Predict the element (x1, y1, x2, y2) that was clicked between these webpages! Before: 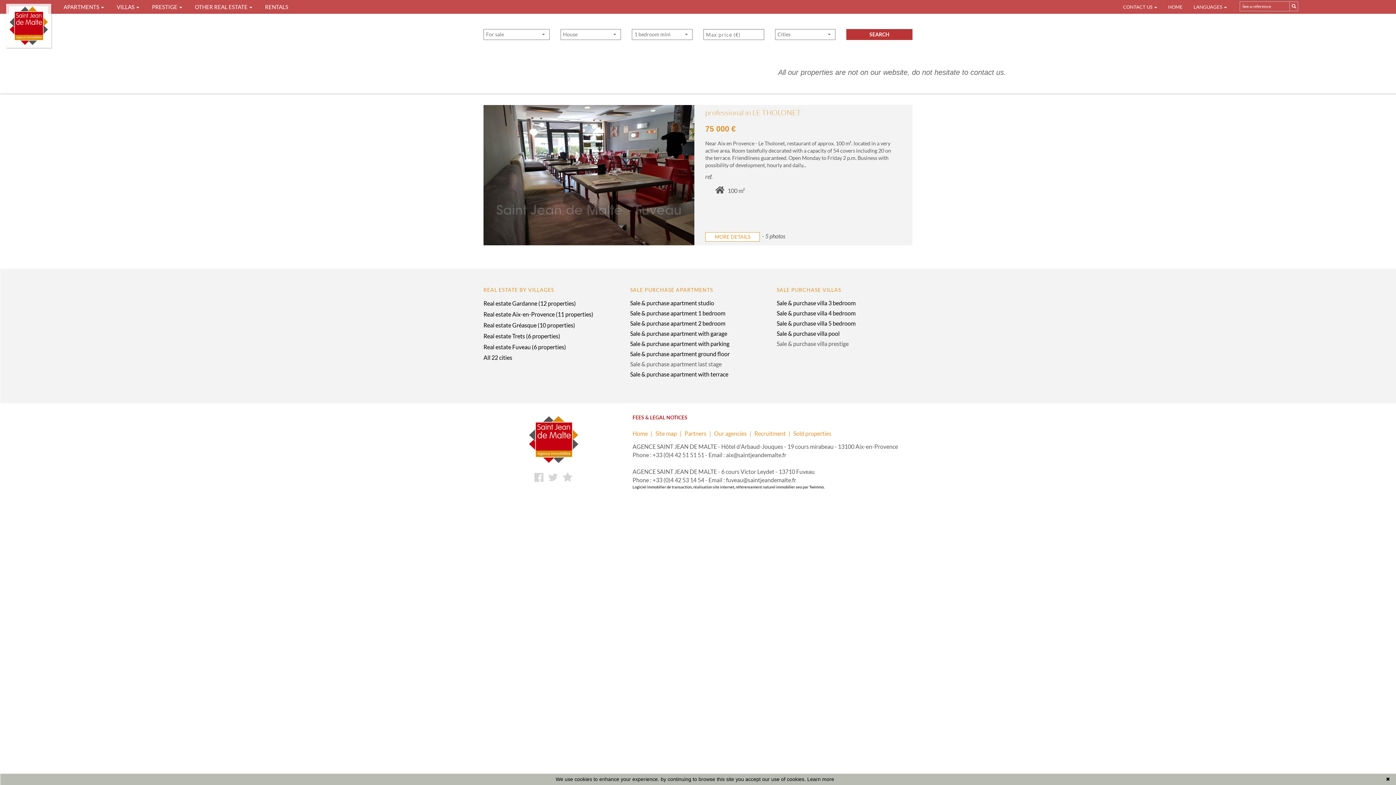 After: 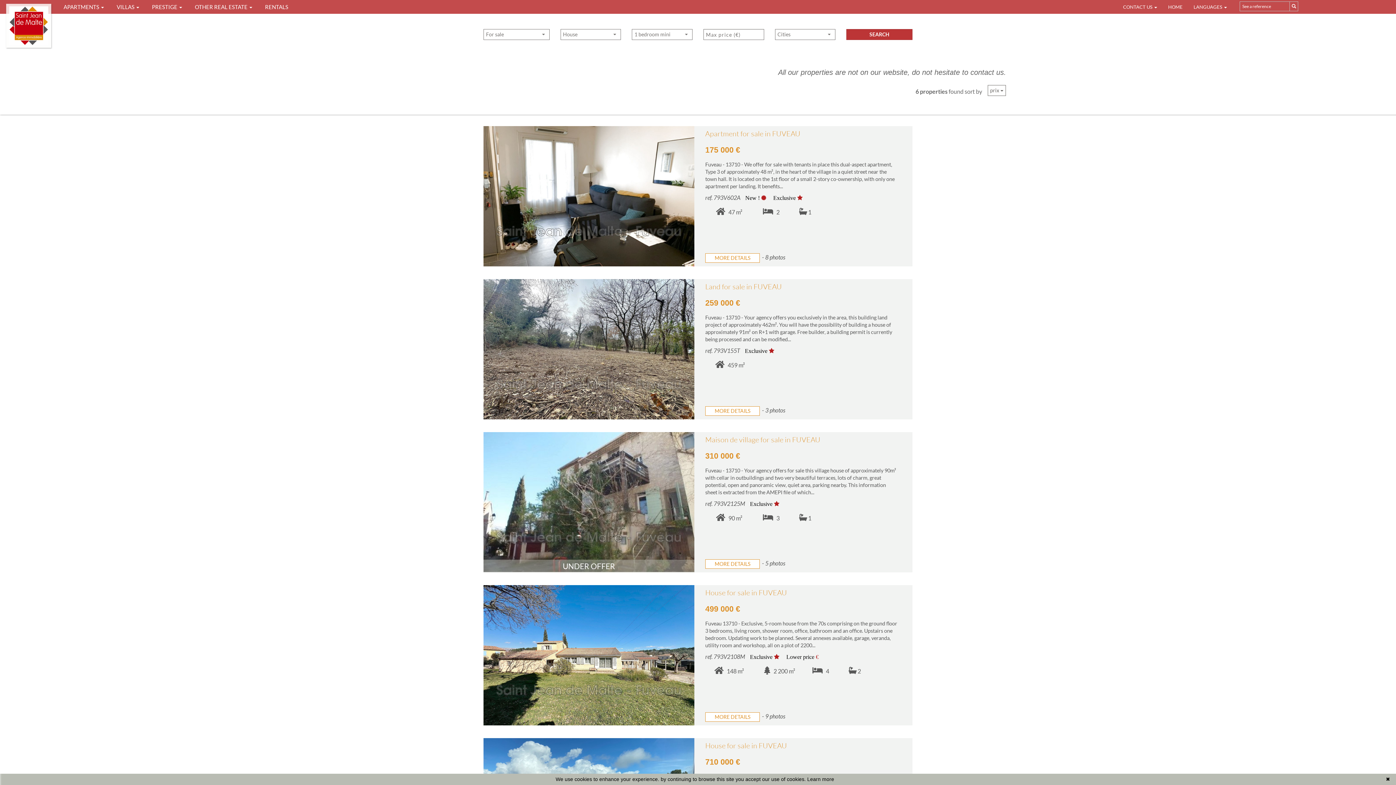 Action: label: Real estate Fuveau (6 properties) bbox: (483, 343, 566, 350)